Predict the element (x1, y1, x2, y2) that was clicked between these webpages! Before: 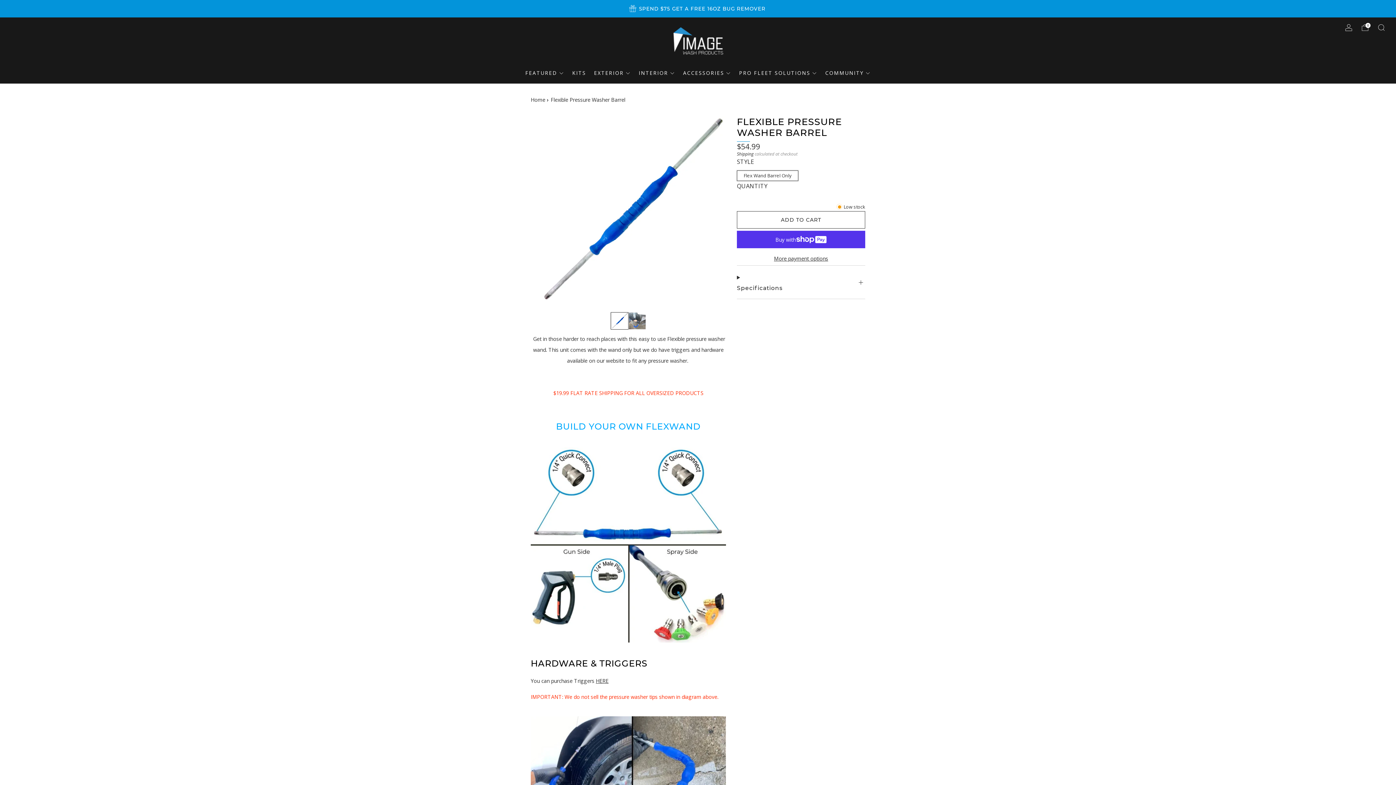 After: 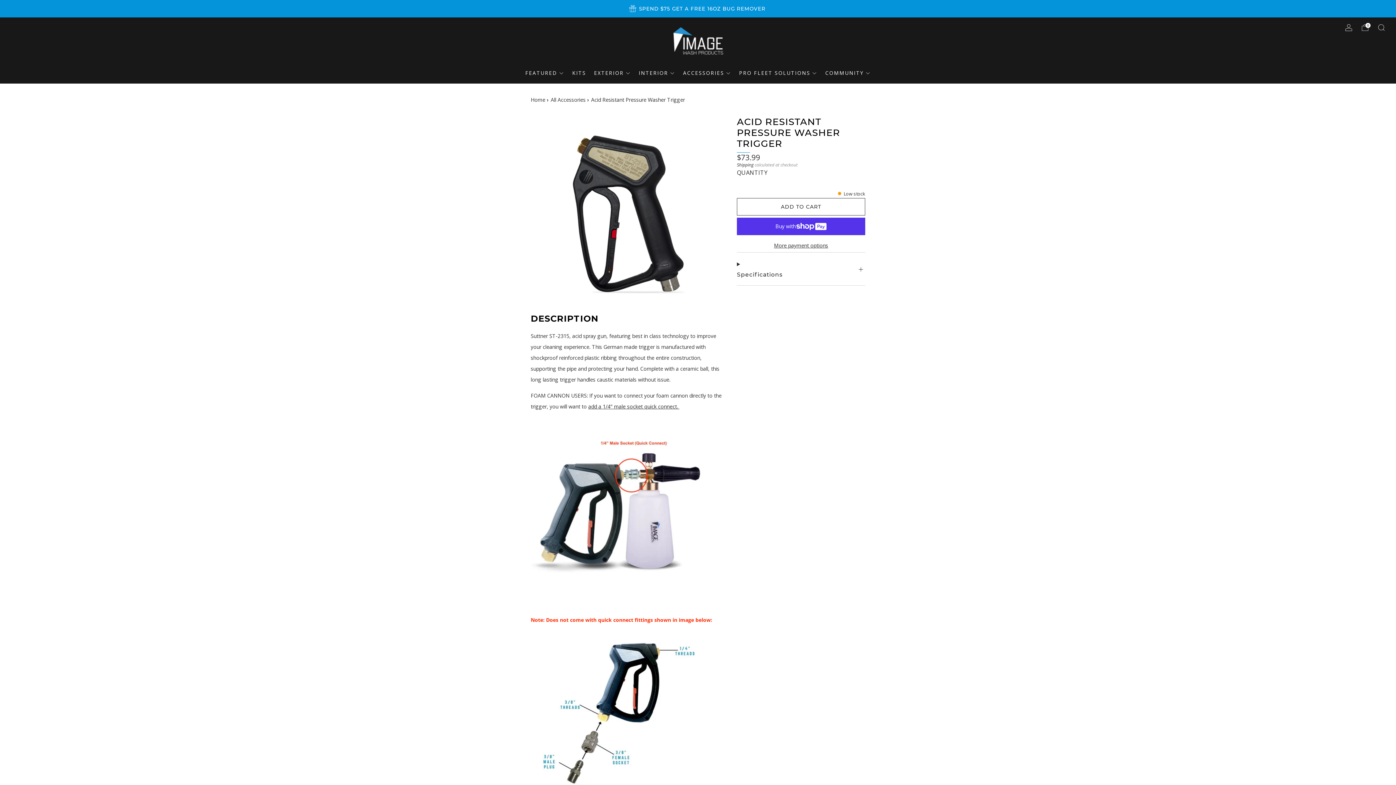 Action: bbox: (596, 677, 608, 684) label: HERE